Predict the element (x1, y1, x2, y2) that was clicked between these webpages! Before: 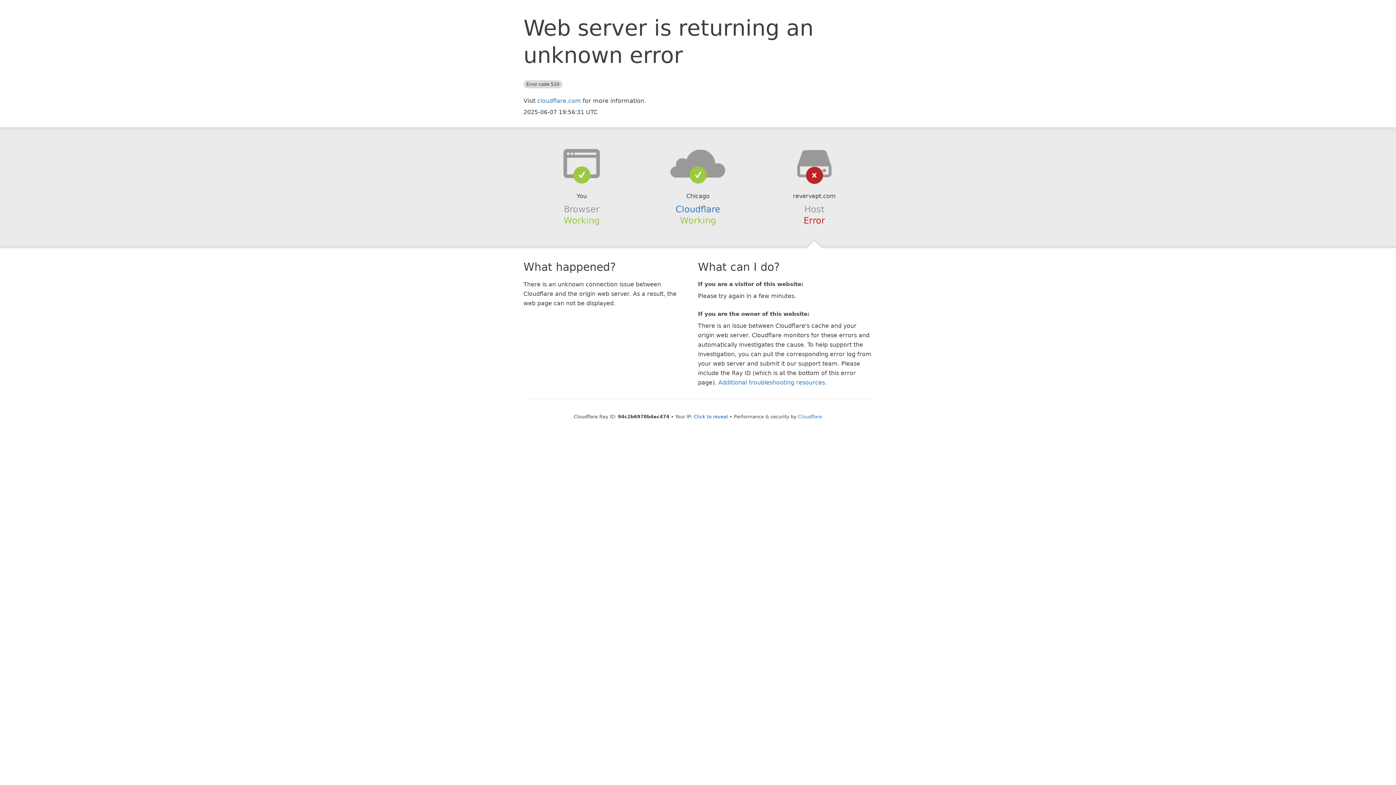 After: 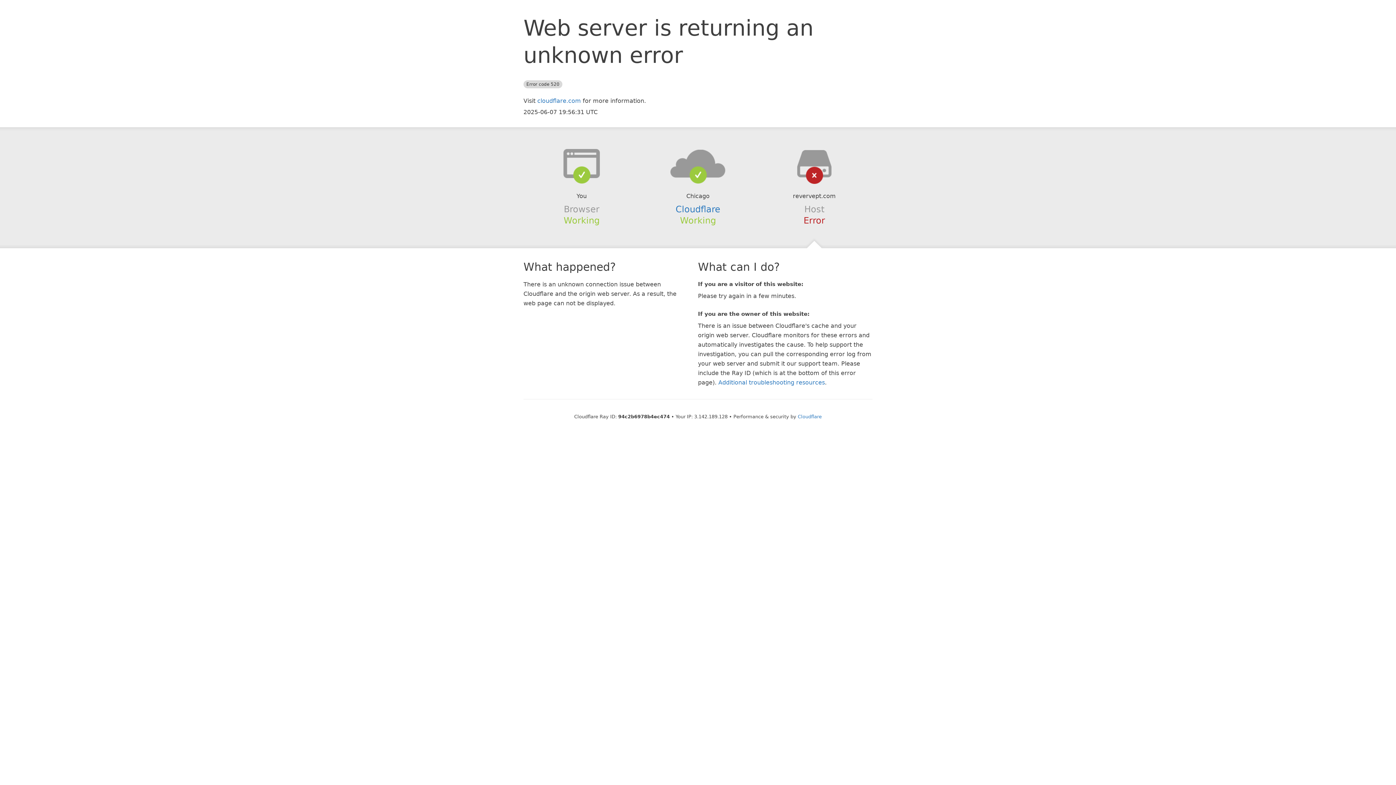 Action: label: Click to reveal bbox: (694, 414, 728, 419)